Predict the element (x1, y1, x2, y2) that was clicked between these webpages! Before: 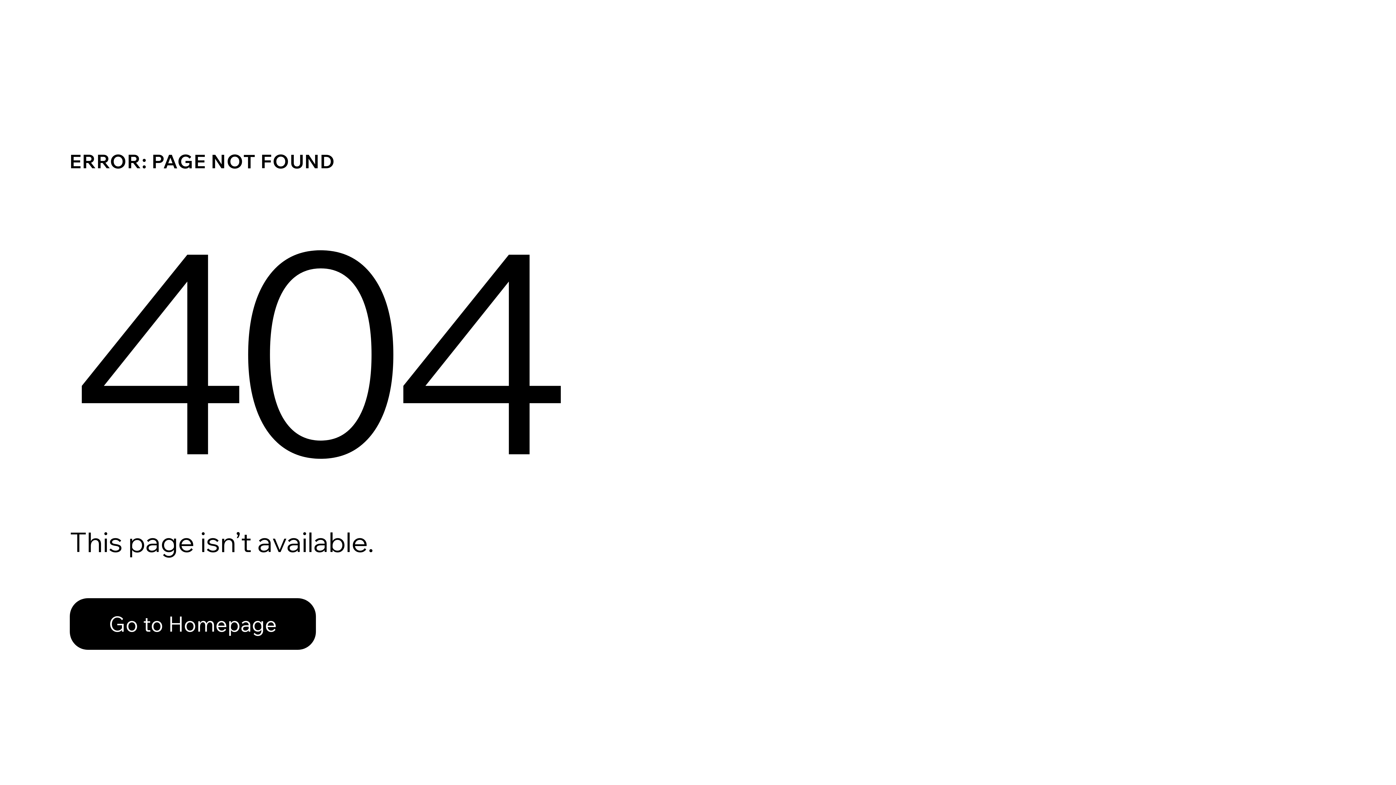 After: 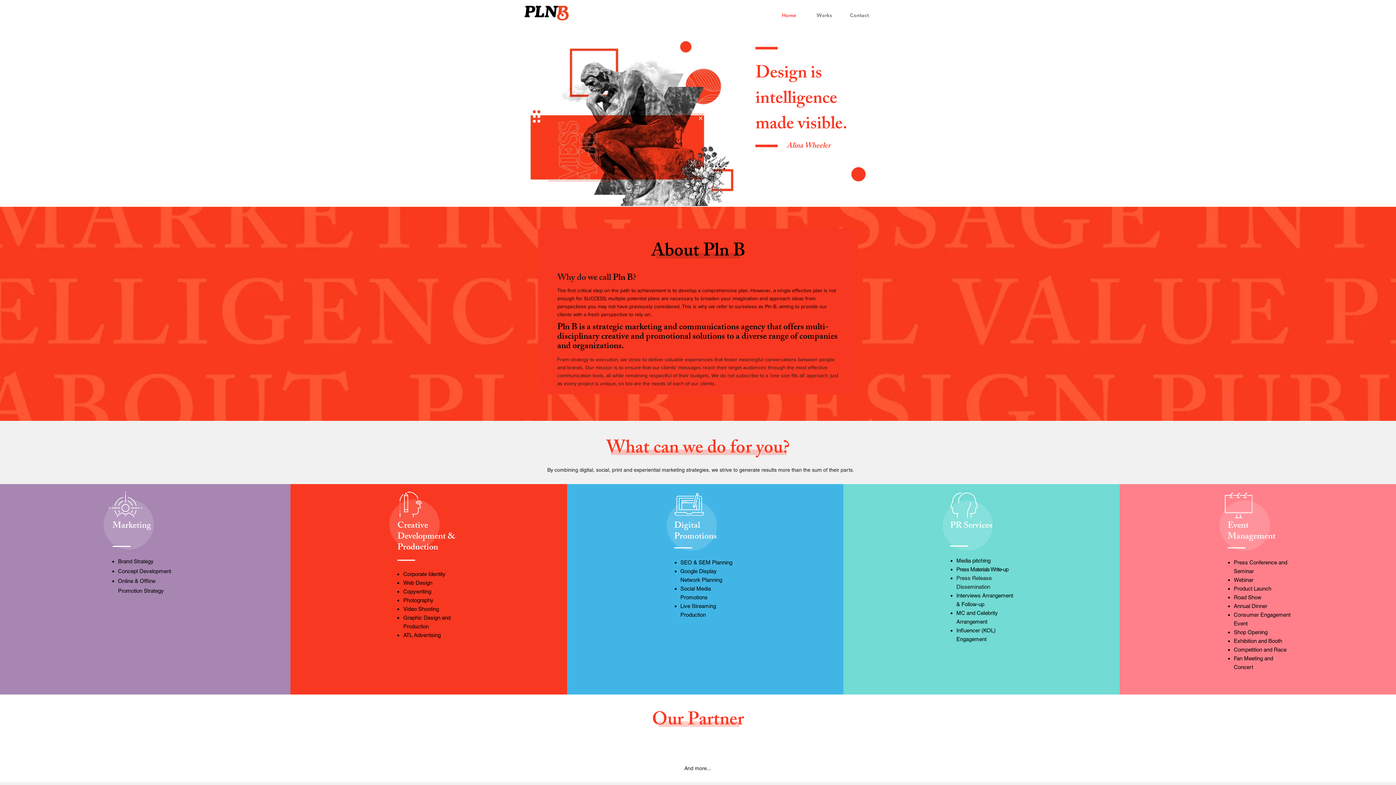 Action: label: Go to Homepage bbox: (69, 598, 316, 650)